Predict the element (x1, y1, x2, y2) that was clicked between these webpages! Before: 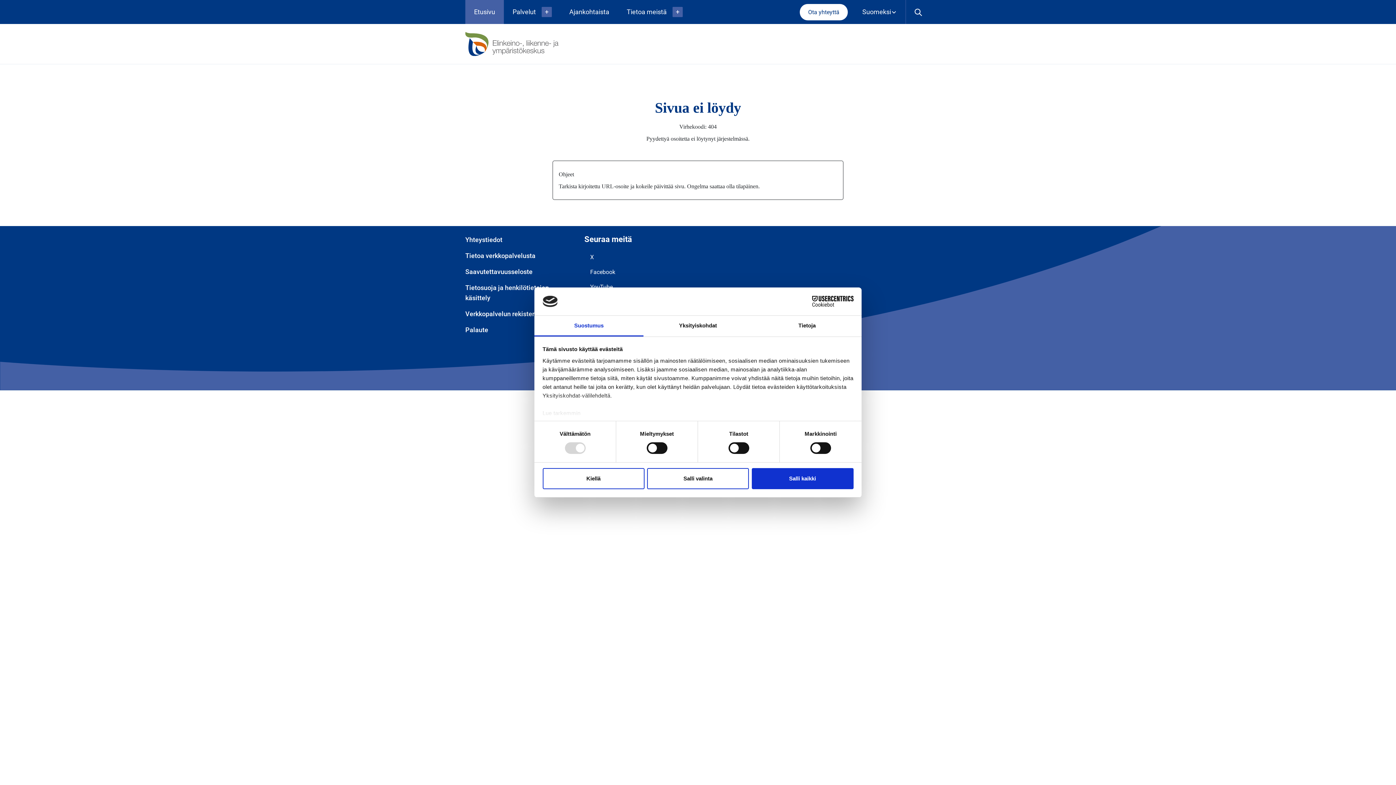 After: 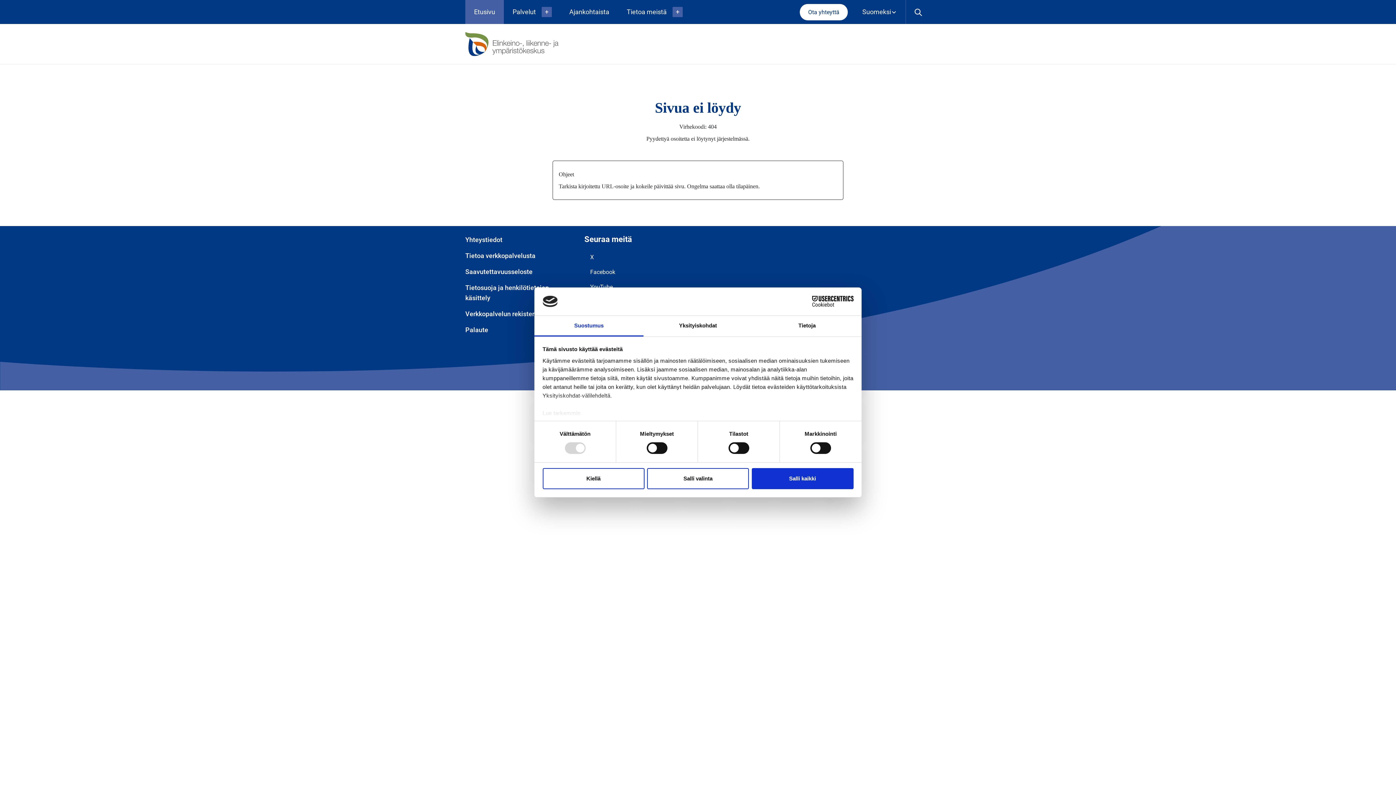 Action: label: Cookiebot - opens in a new window bbox: (790, 296, 853, 307)